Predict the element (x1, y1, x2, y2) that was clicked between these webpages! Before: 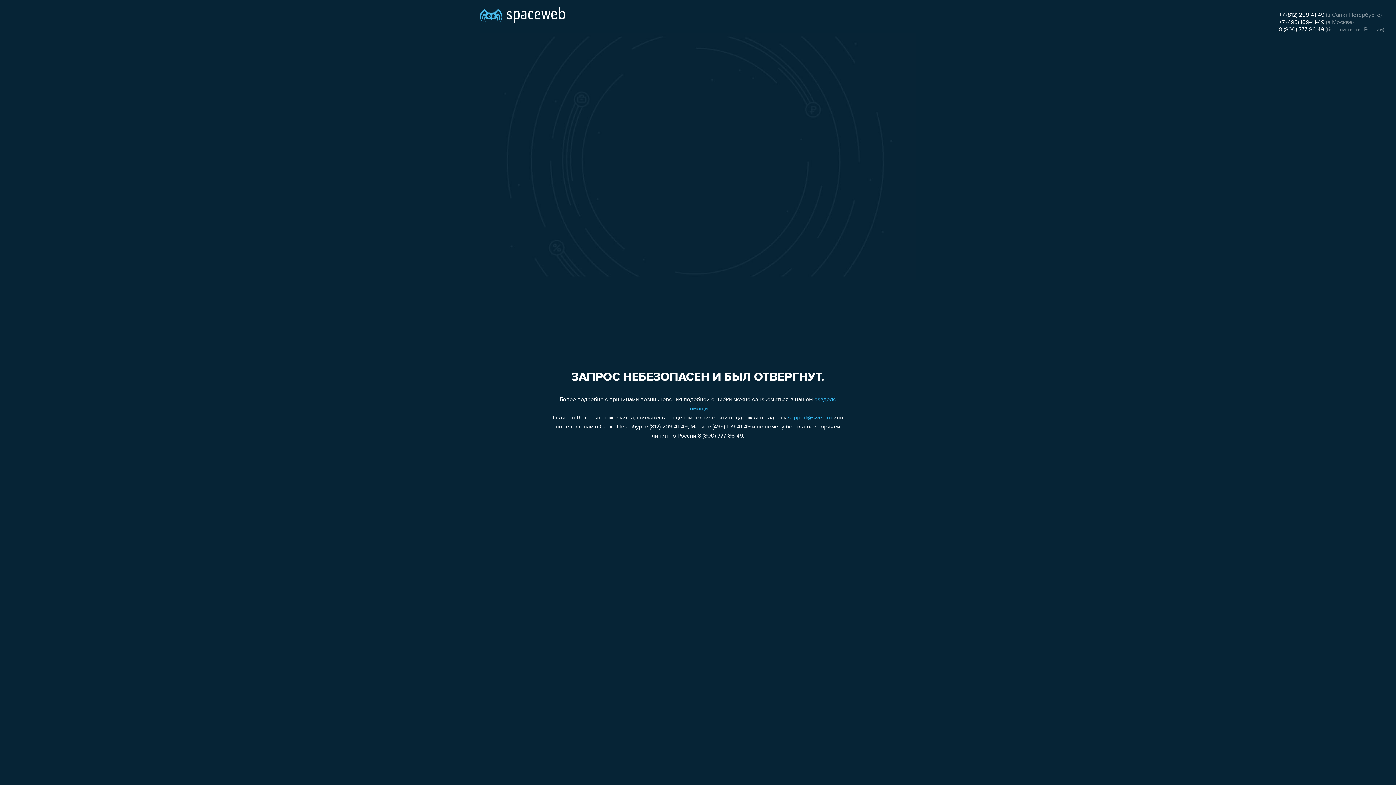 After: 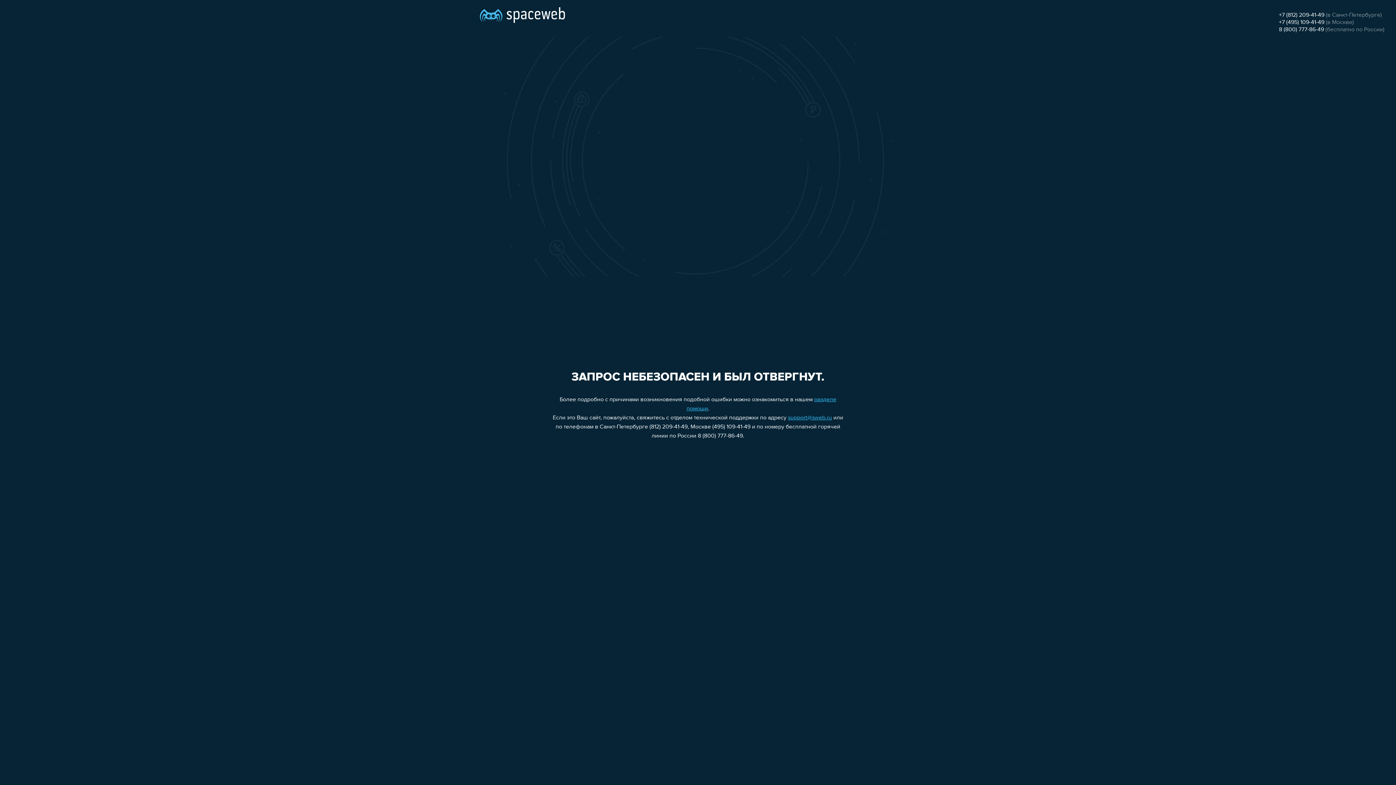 Action: bbox: (788, 415, 832, 421) label: support@sweb.ru